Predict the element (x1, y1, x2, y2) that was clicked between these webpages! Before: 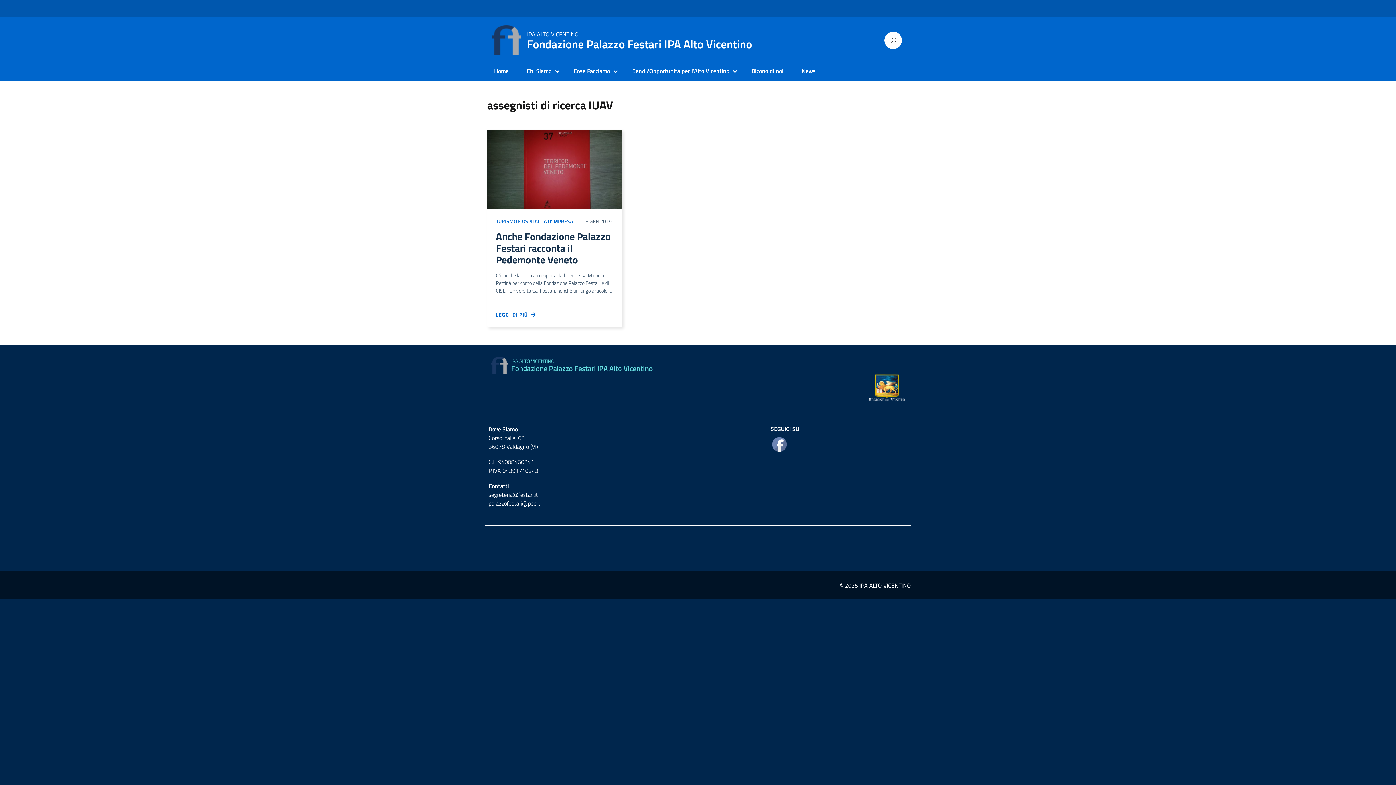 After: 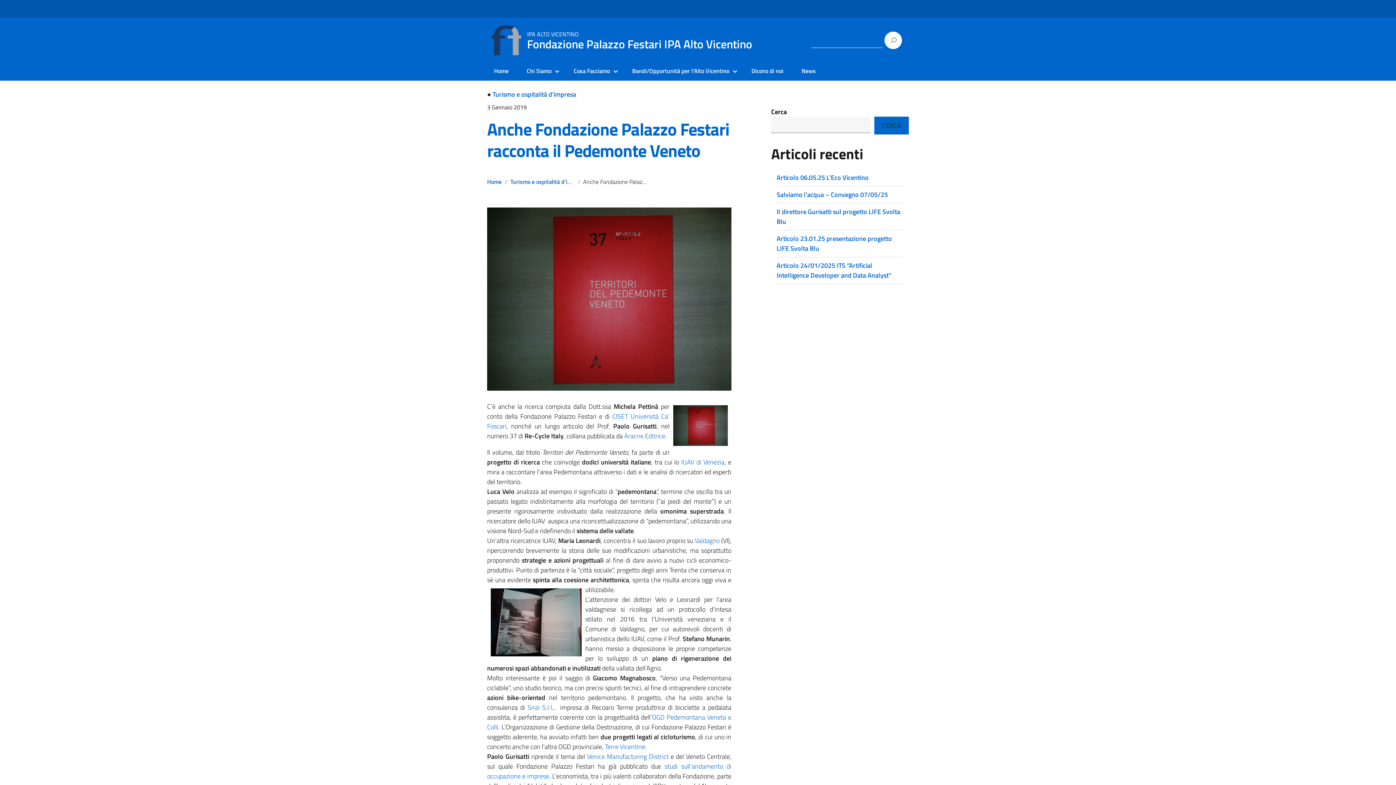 Action: bbox: (487, 163, 622, 173)